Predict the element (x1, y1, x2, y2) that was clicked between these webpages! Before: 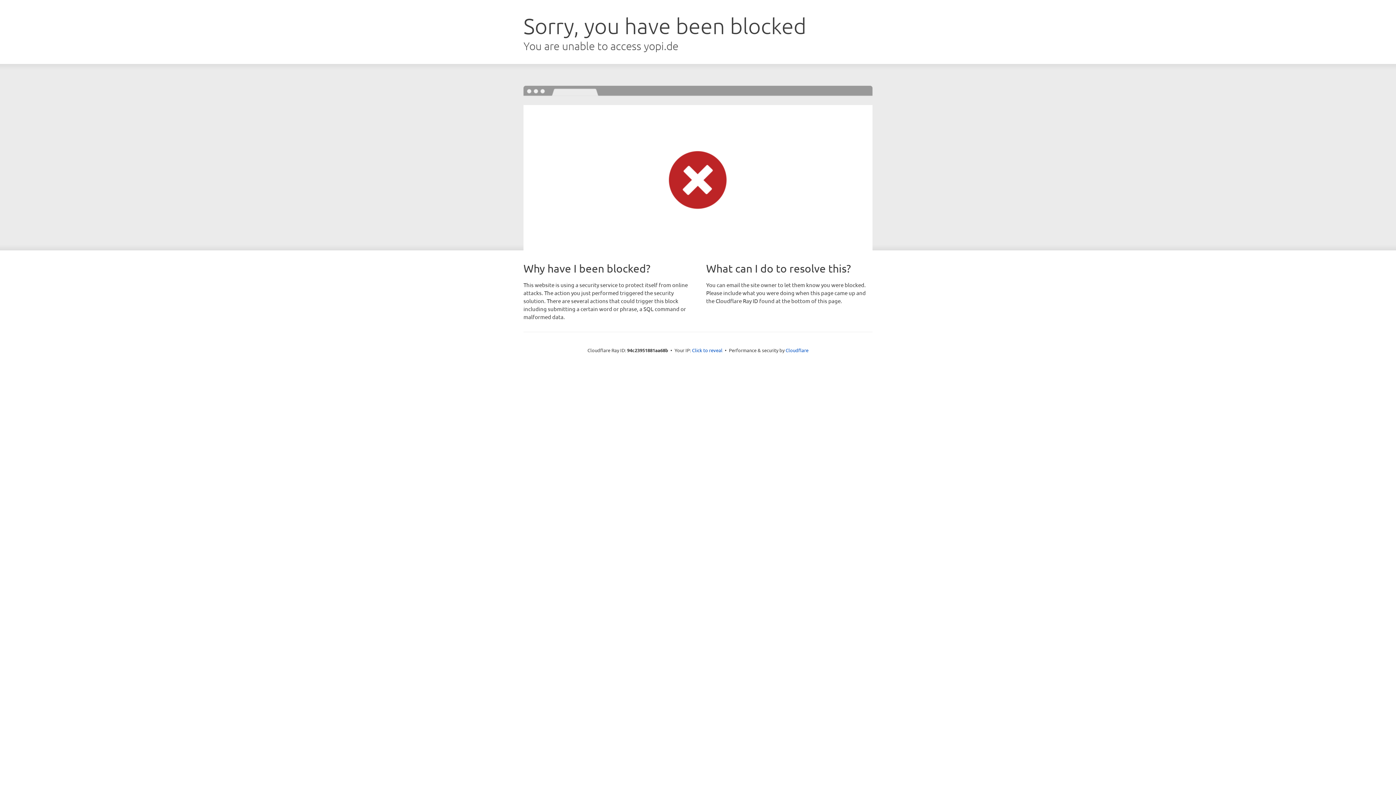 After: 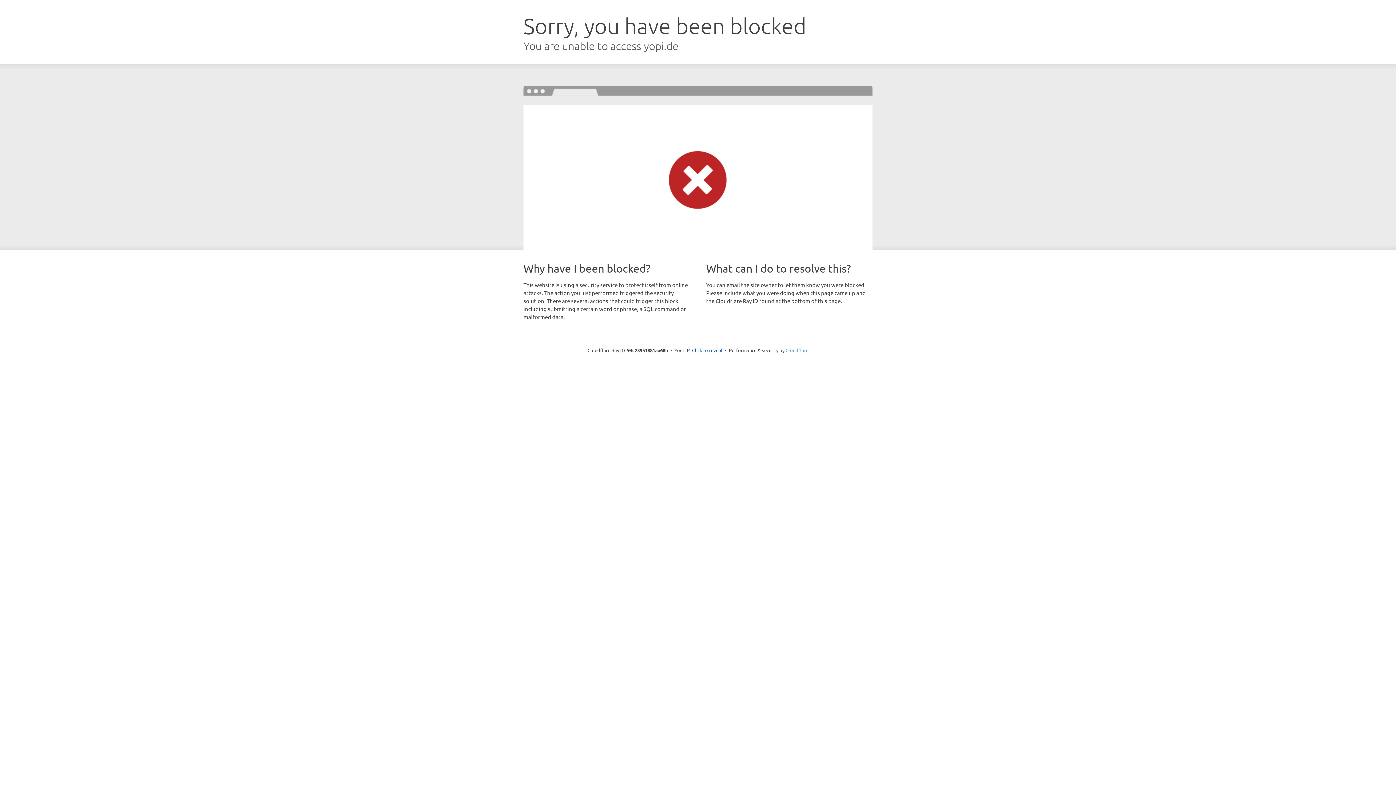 Action: bbox: (785, 347, 808, 353) label: Cloudflare